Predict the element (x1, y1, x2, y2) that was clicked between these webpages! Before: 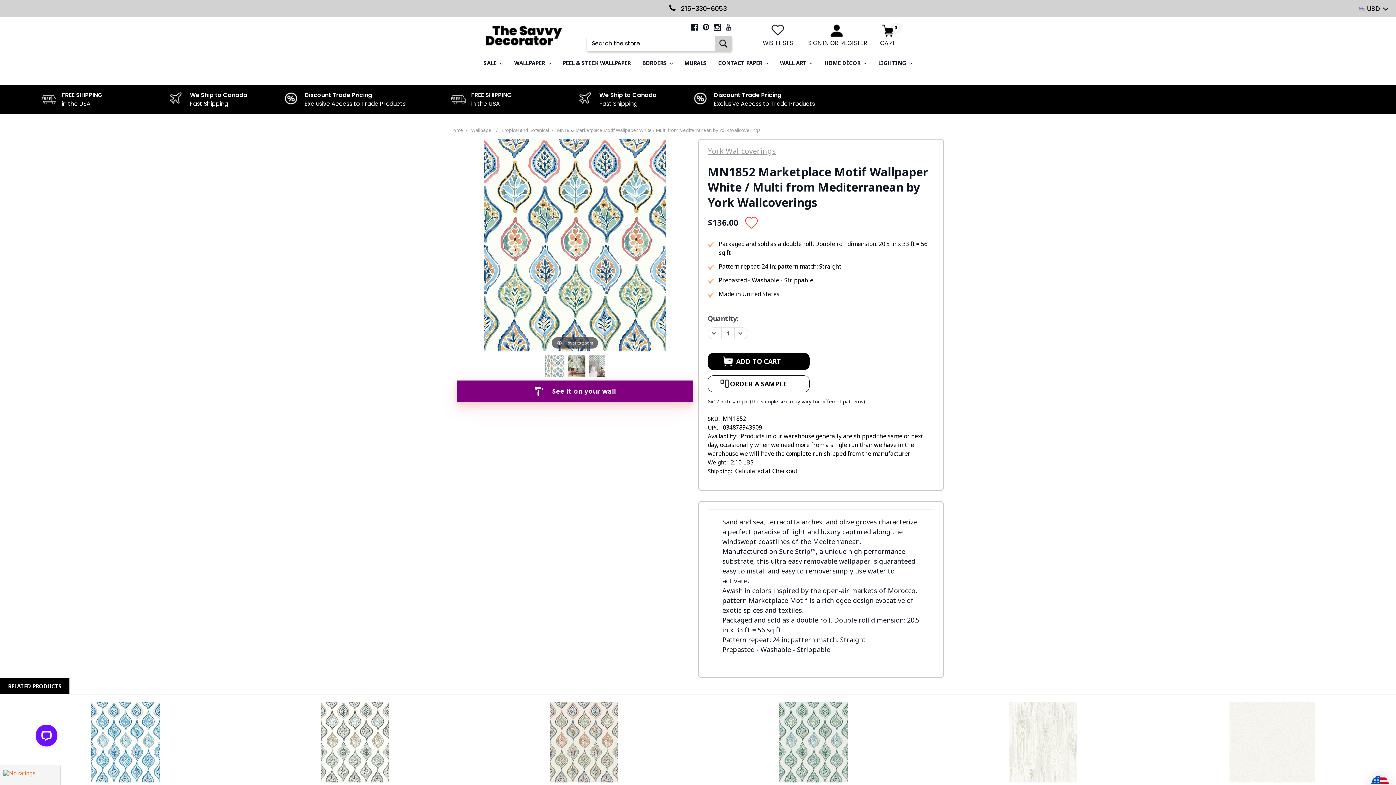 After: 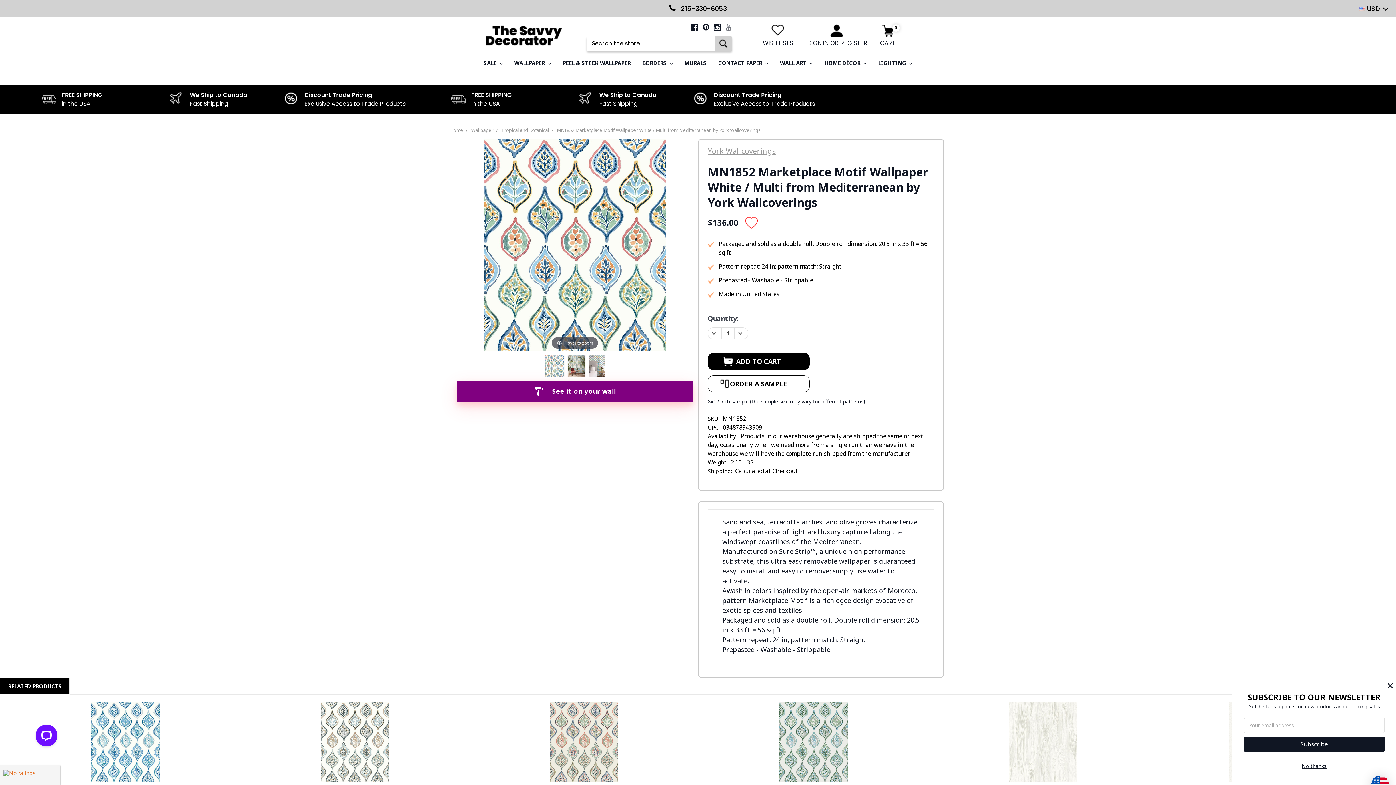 Action: bbox: (725, 23, 732, 30)